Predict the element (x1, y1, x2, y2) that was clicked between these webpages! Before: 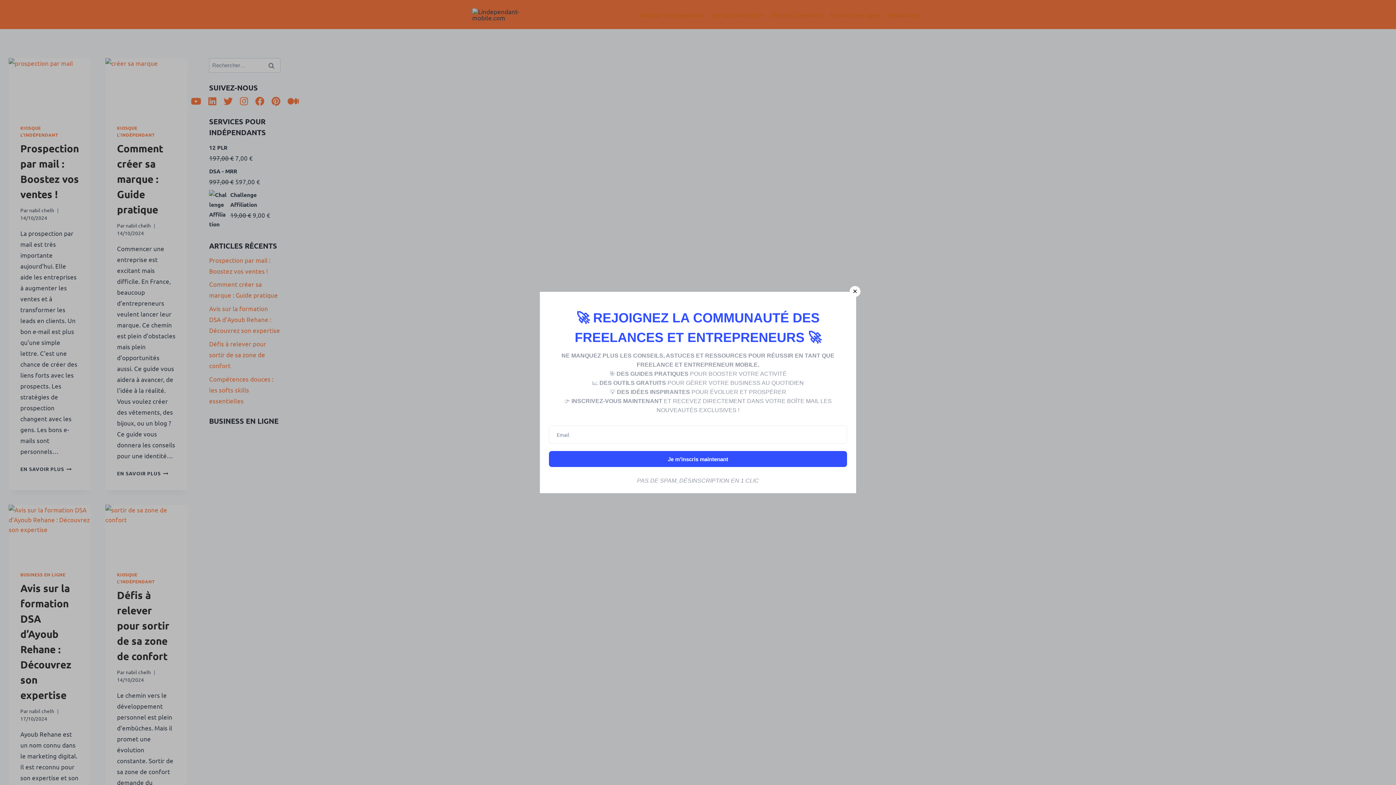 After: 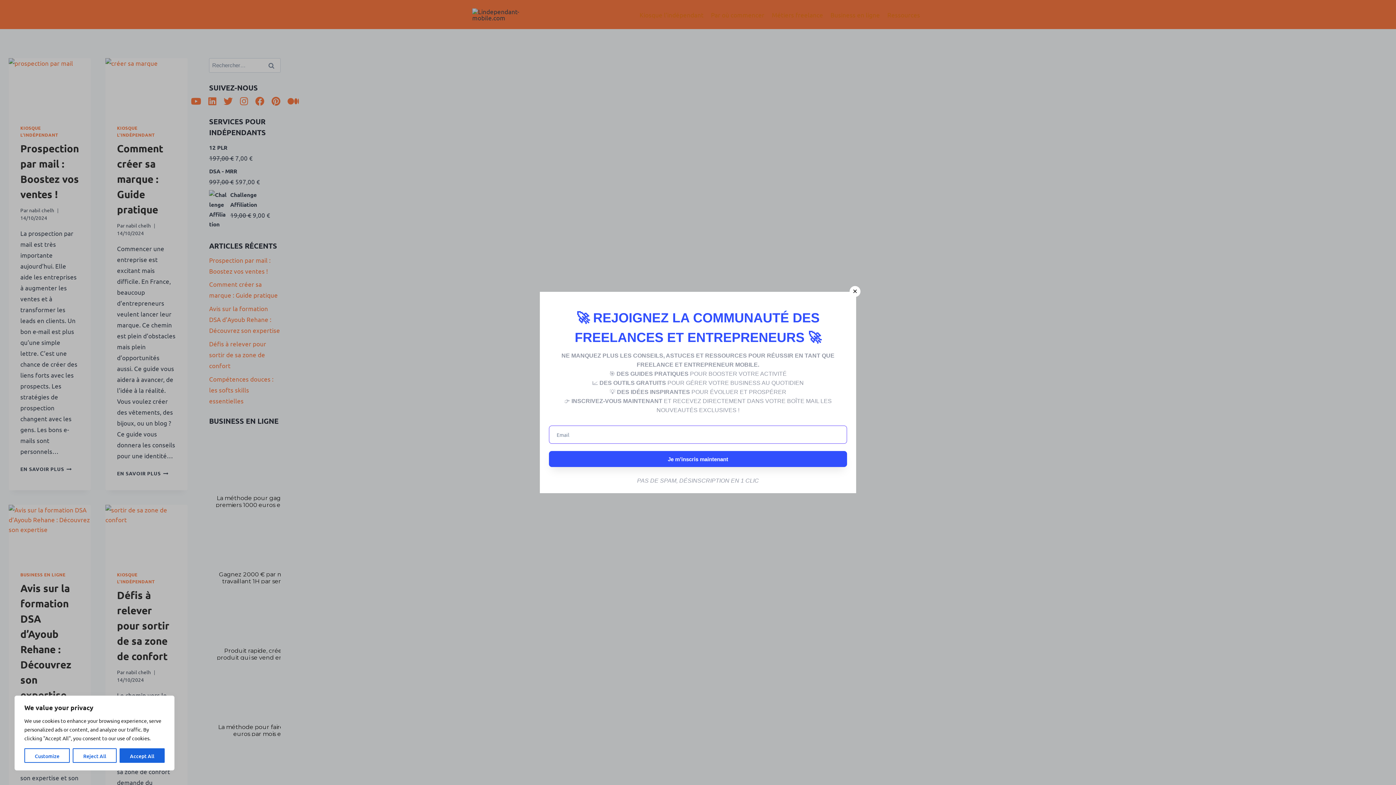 Action: label: Submit bbox: (549, 451, 847, 467)